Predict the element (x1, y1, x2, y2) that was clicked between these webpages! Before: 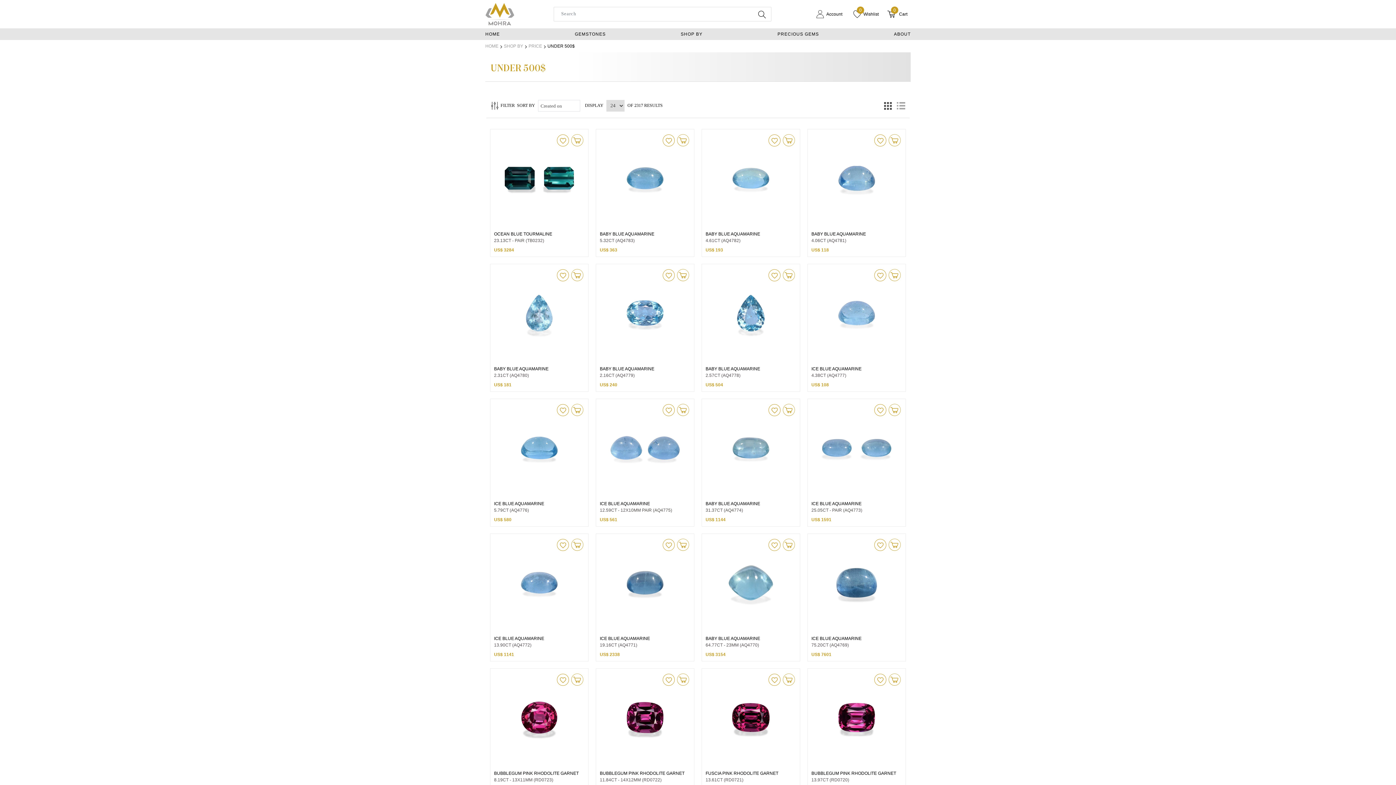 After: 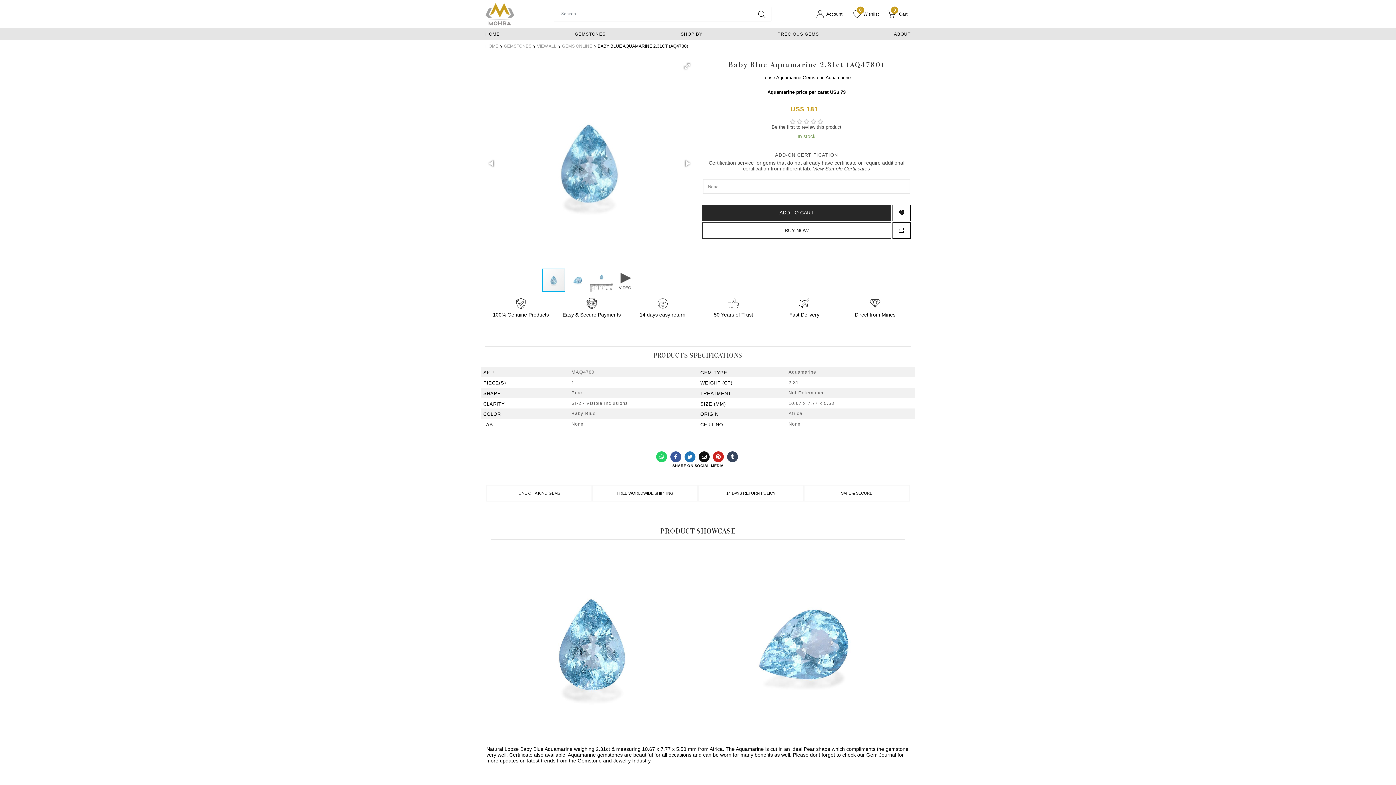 Action: label: BABY BLUE AQUAMARINE

2.31CT (AQ4780) bbox: (494, 365, 584, 378)